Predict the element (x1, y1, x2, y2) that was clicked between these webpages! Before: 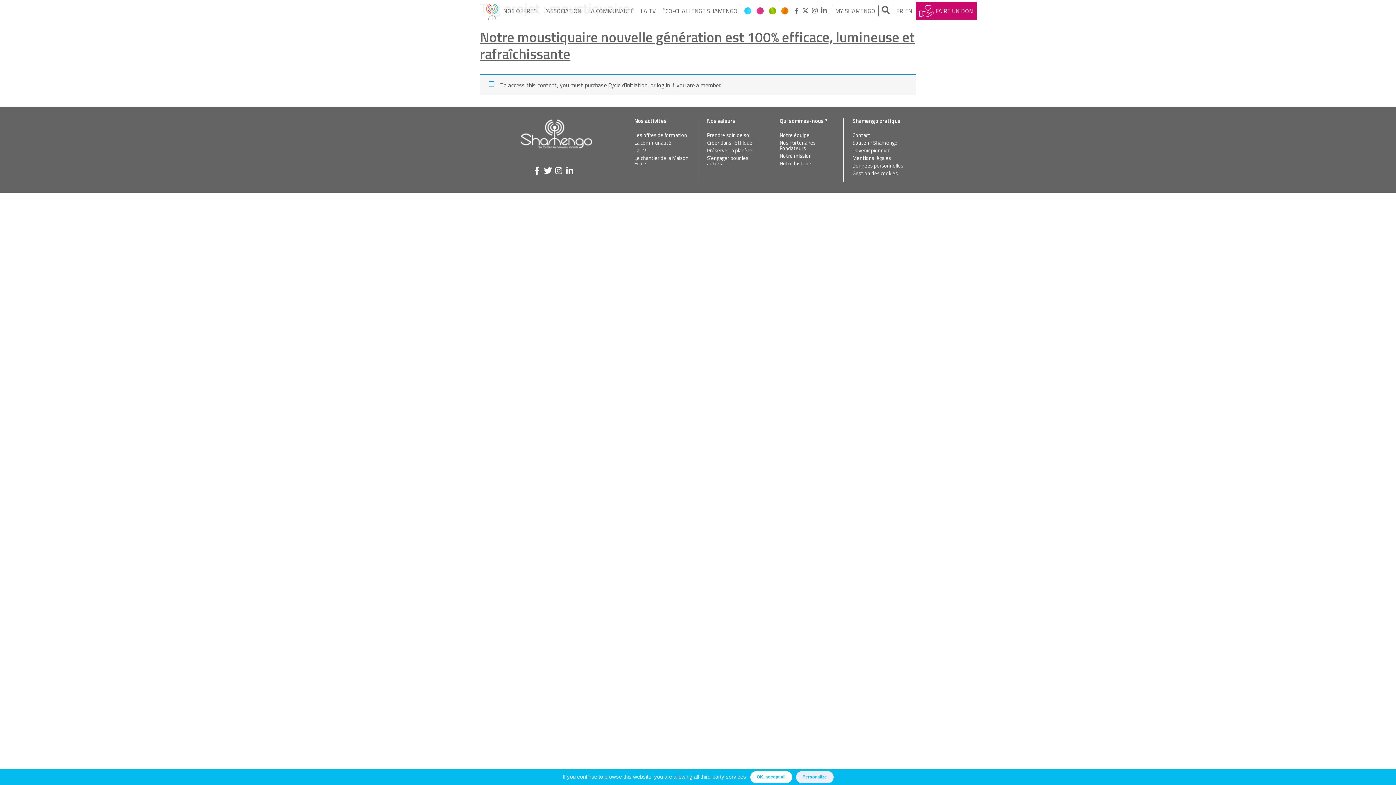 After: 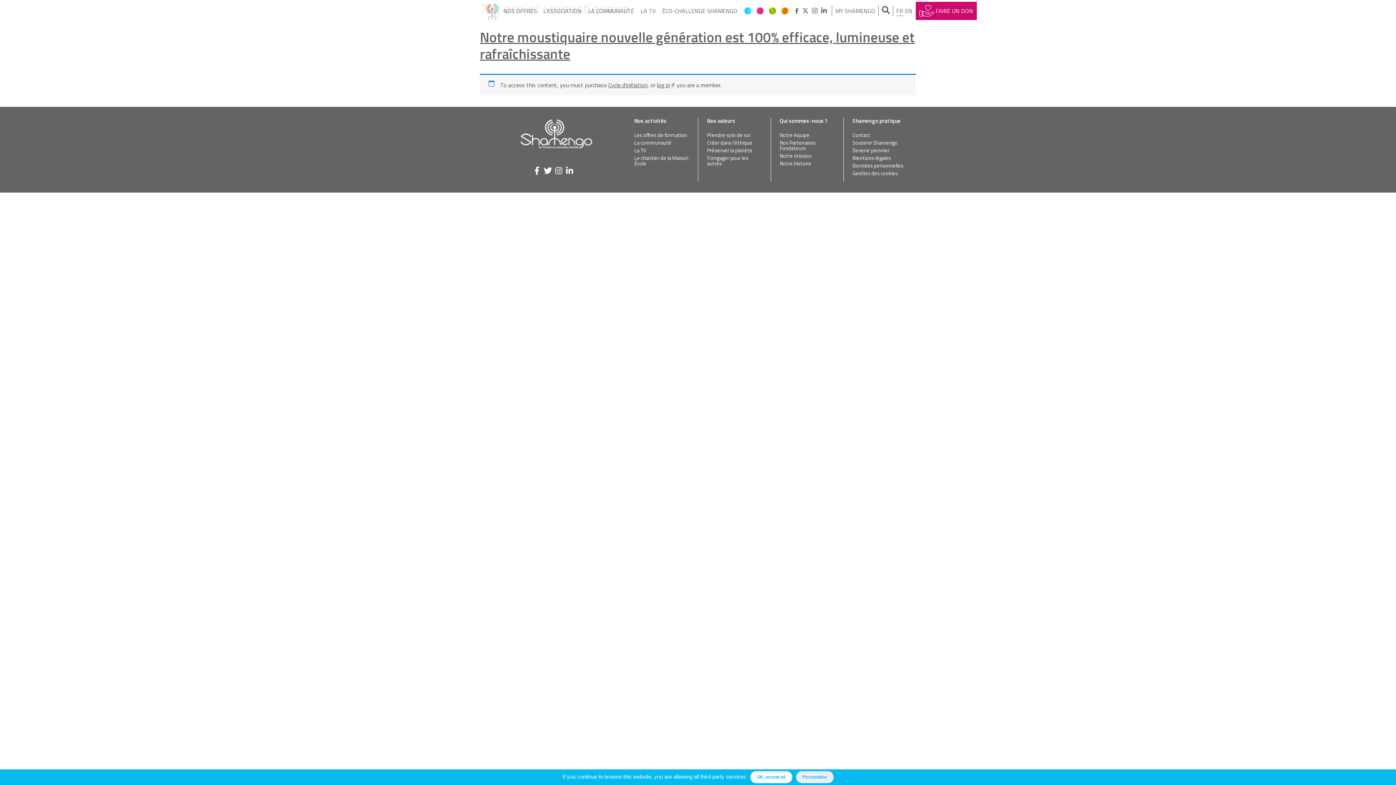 Action: bbox: (819, 0, 828, 21)